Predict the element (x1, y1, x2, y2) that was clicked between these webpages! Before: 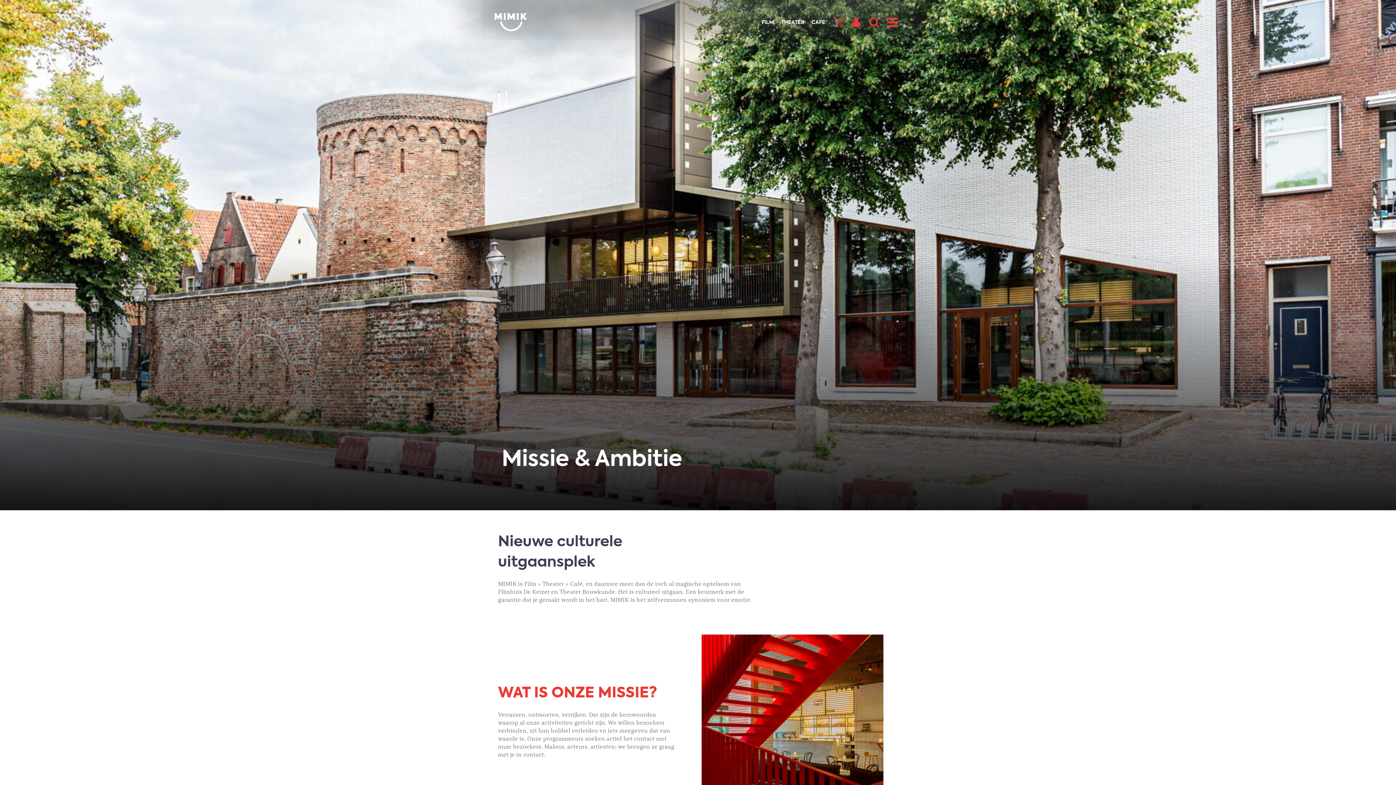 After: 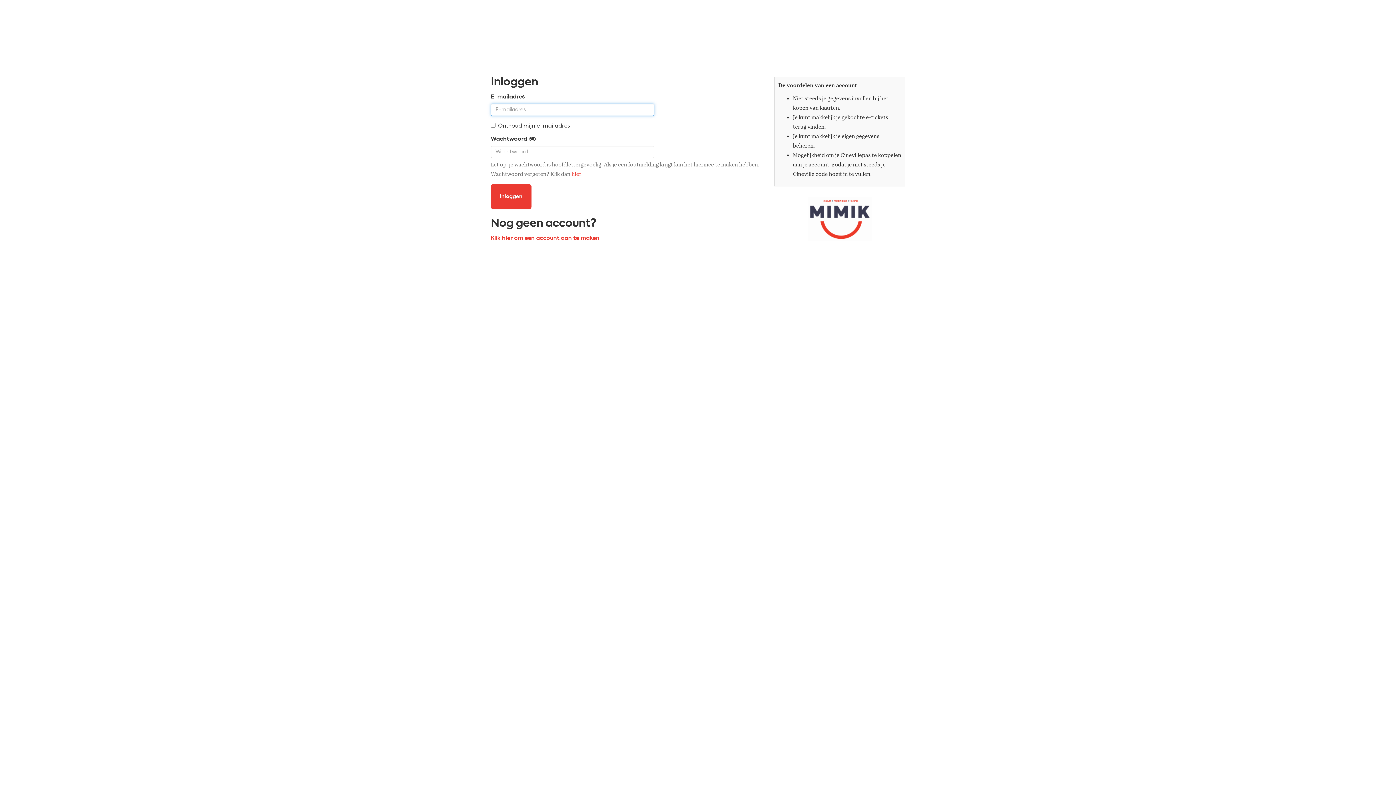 Action: bbox: (849, 14, 863, 29)